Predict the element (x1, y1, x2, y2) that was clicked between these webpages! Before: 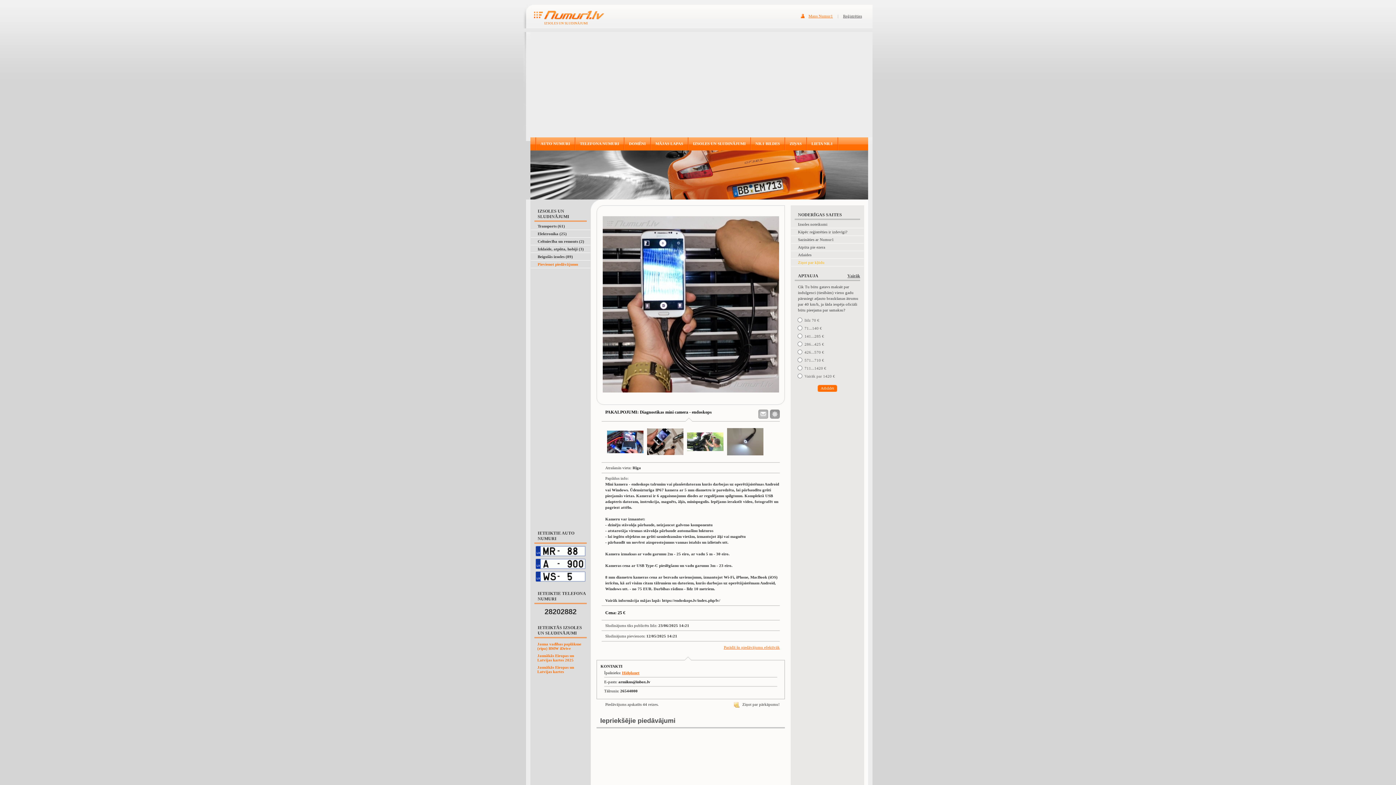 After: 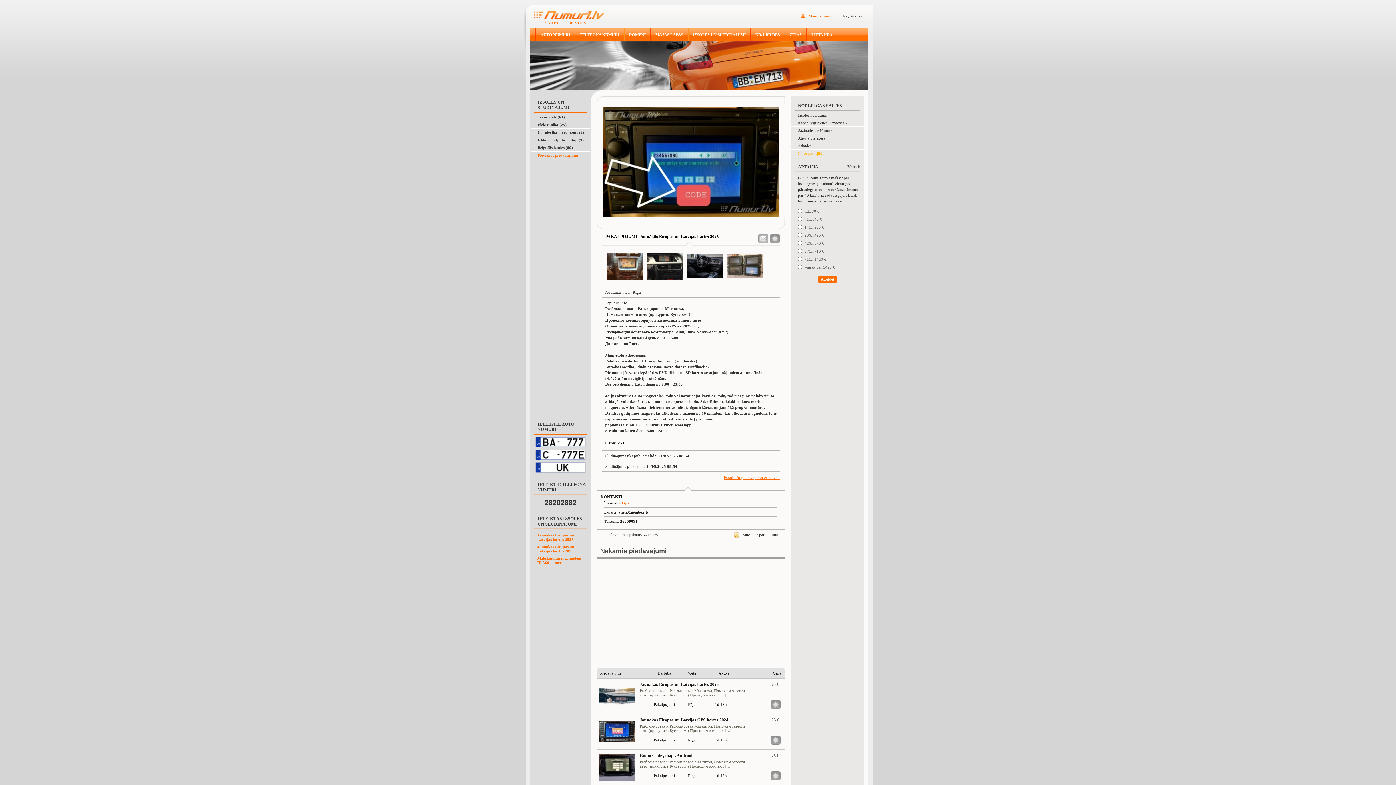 Action: label: Jaunākās Eiropas un Latvijas kartes 2025 bbox: (537, 653, 574, 662)